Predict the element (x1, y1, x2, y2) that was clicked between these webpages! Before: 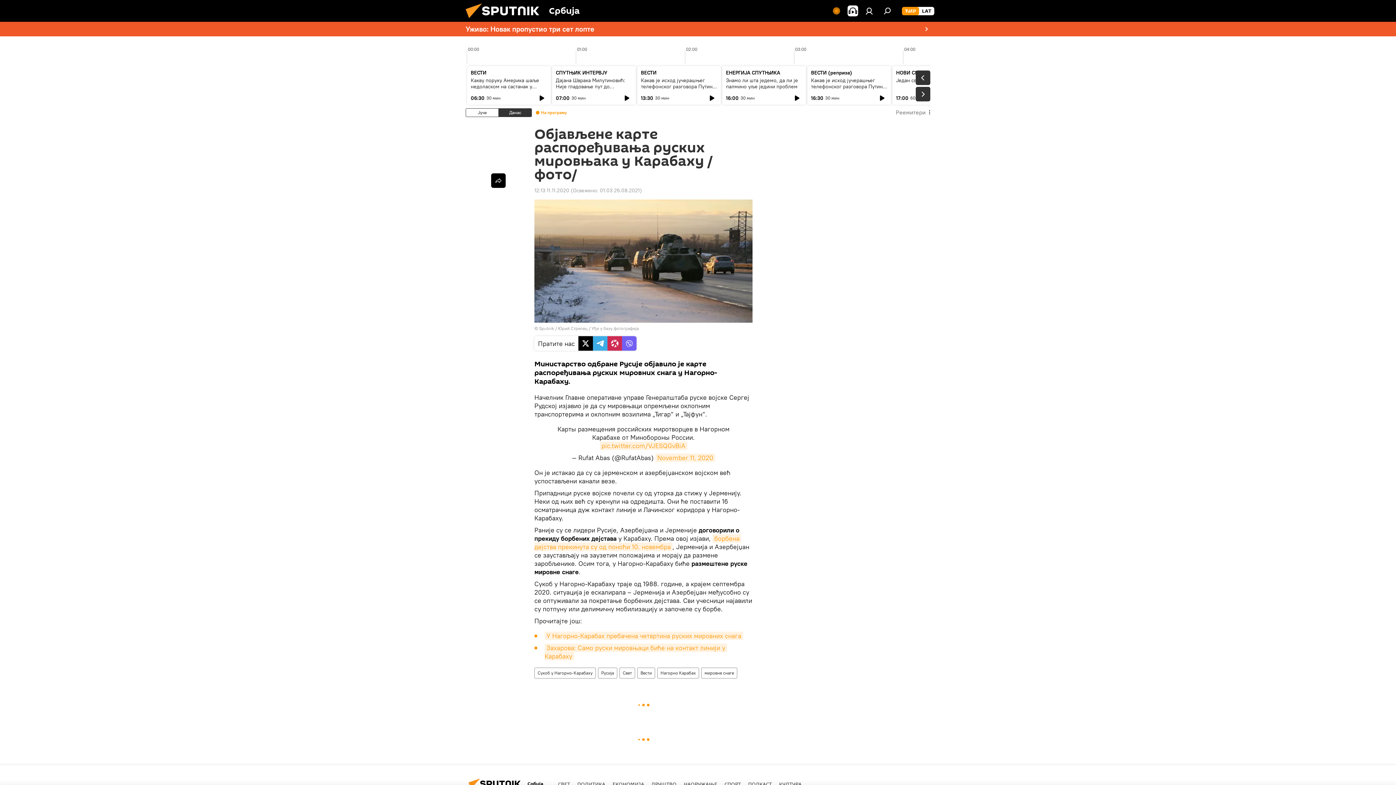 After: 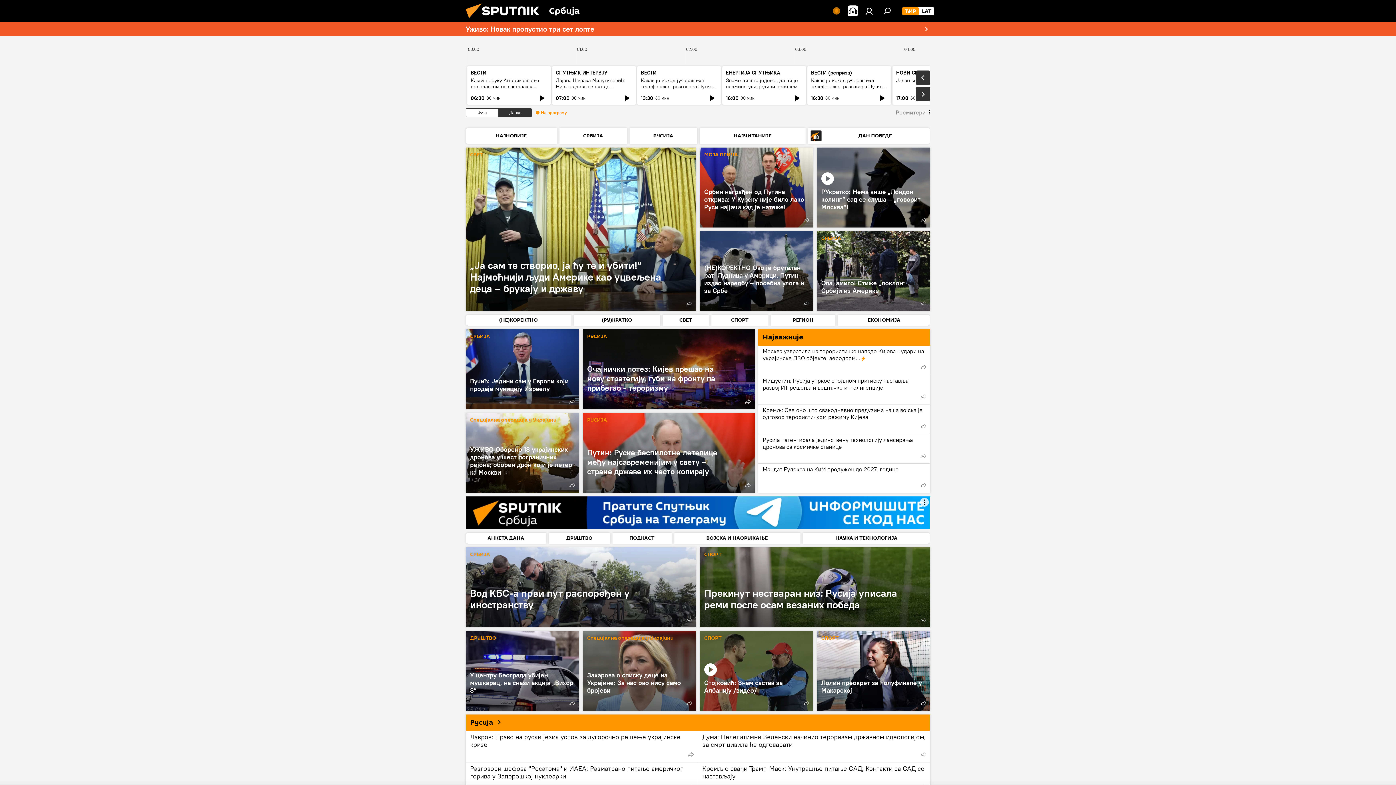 Action: label: ЋИР bbox: (902, 6, 919, 15)